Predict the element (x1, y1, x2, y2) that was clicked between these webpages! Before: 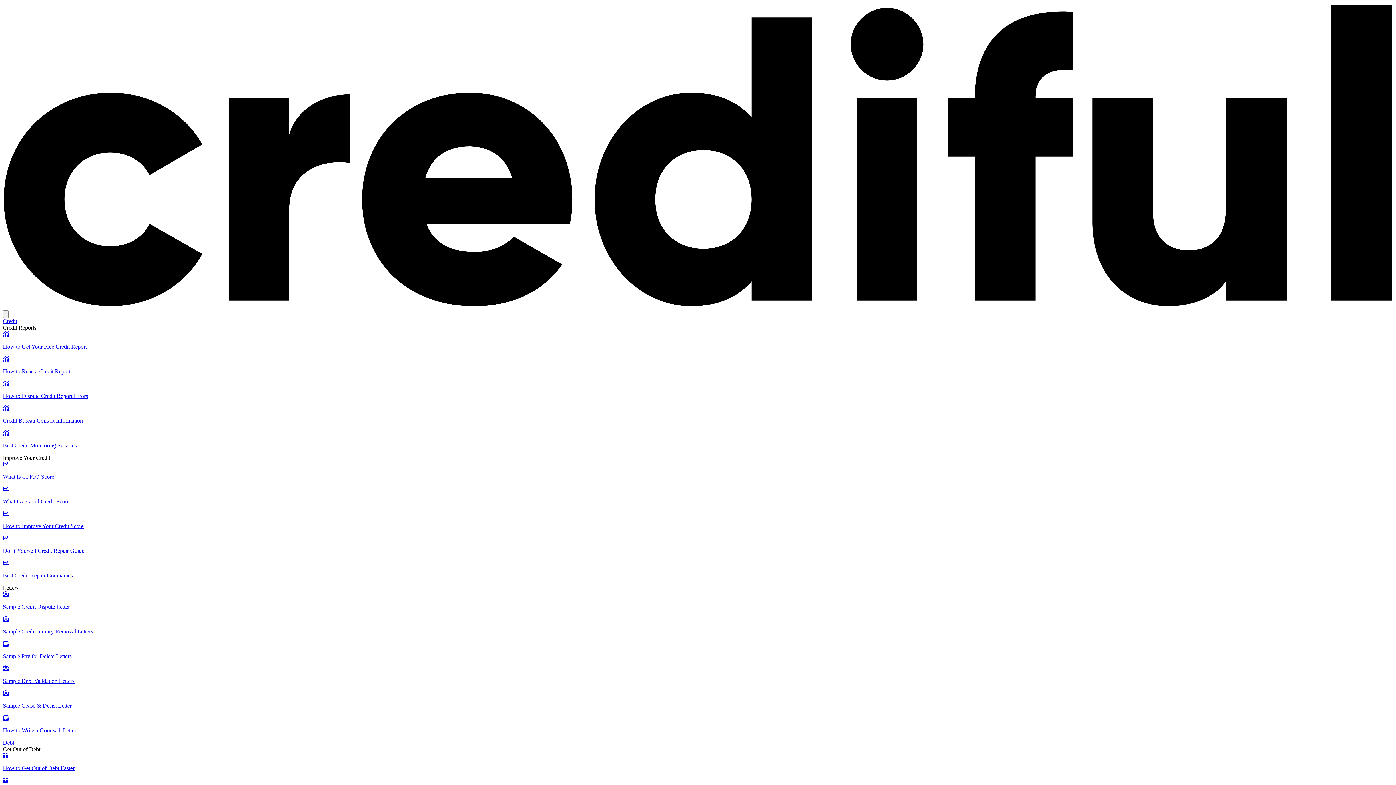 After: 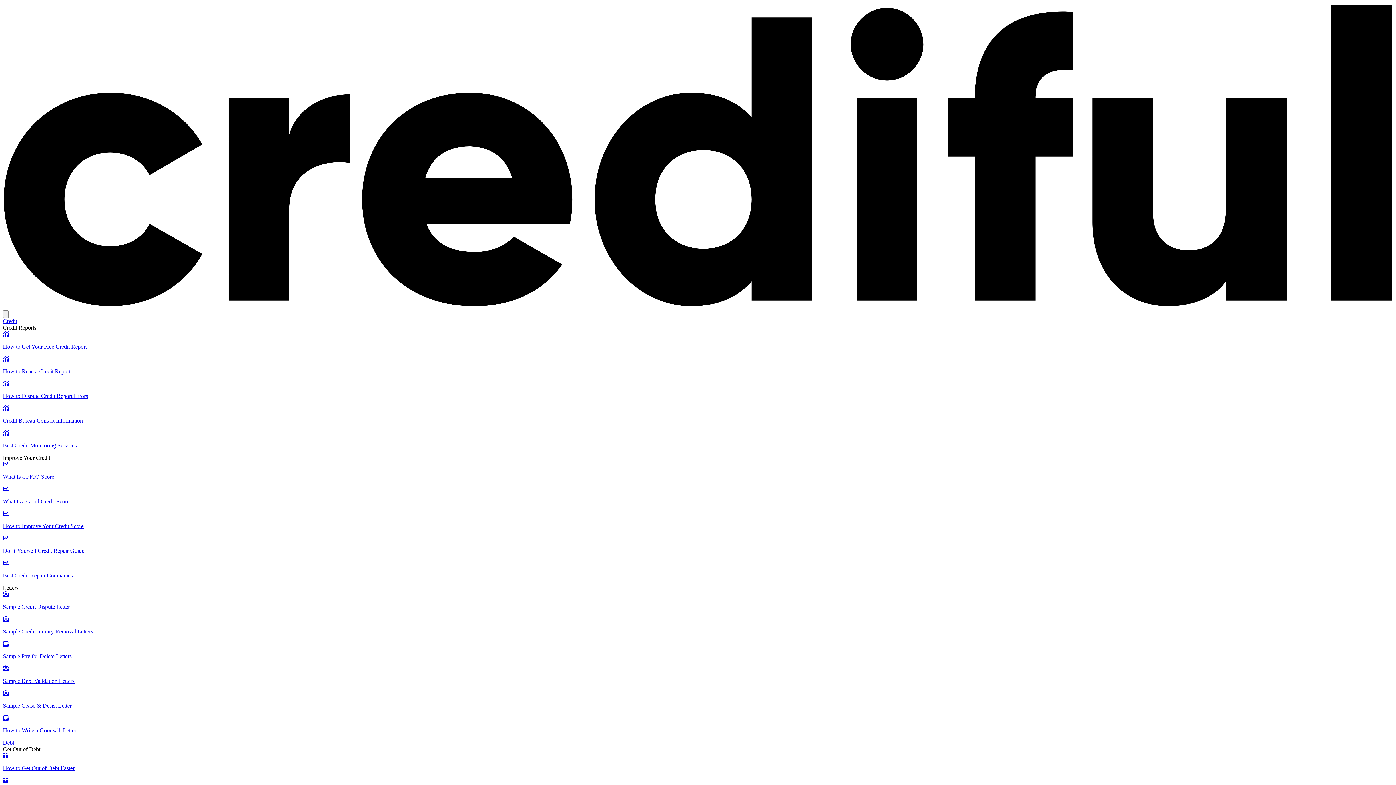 Action: label: How to Read a Credit Report bbox: (2, 356, 1393, 374)